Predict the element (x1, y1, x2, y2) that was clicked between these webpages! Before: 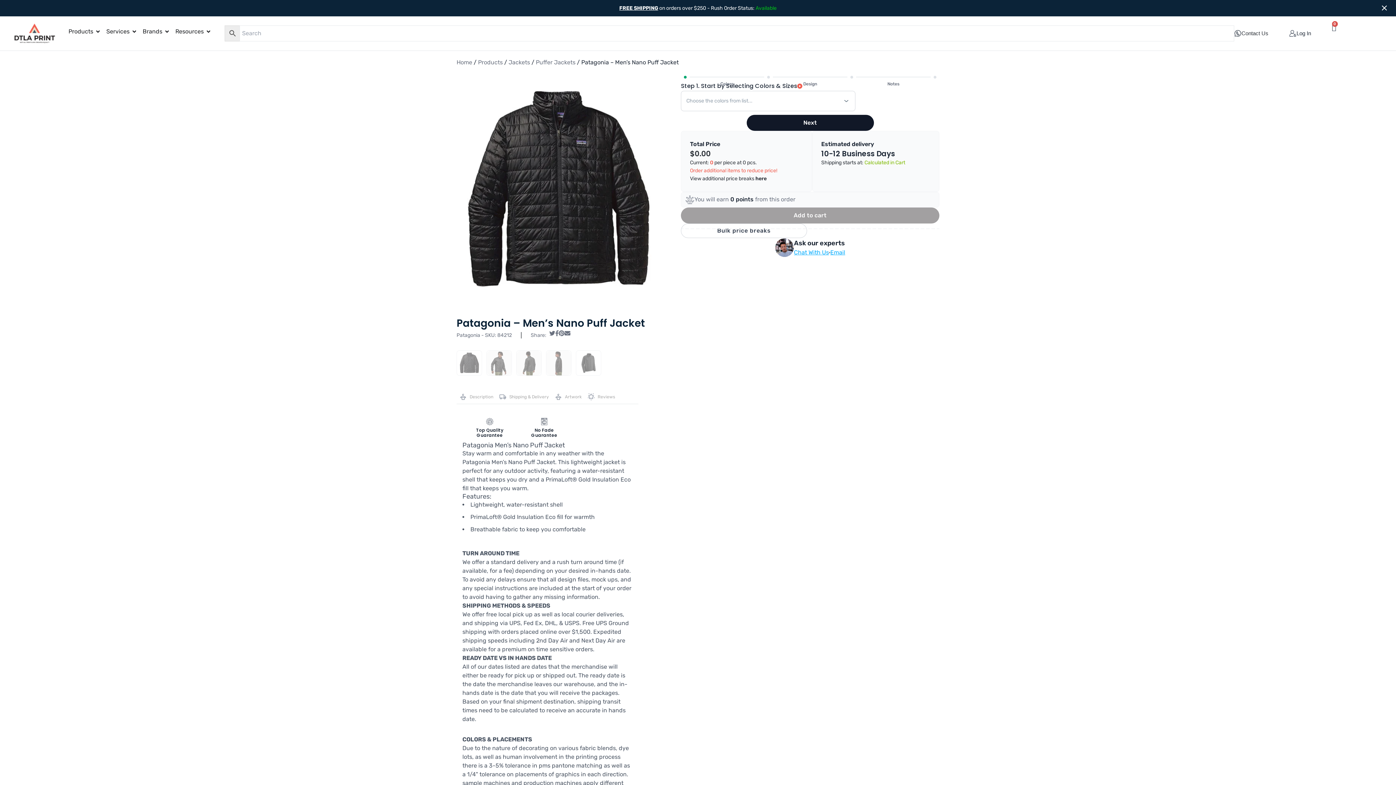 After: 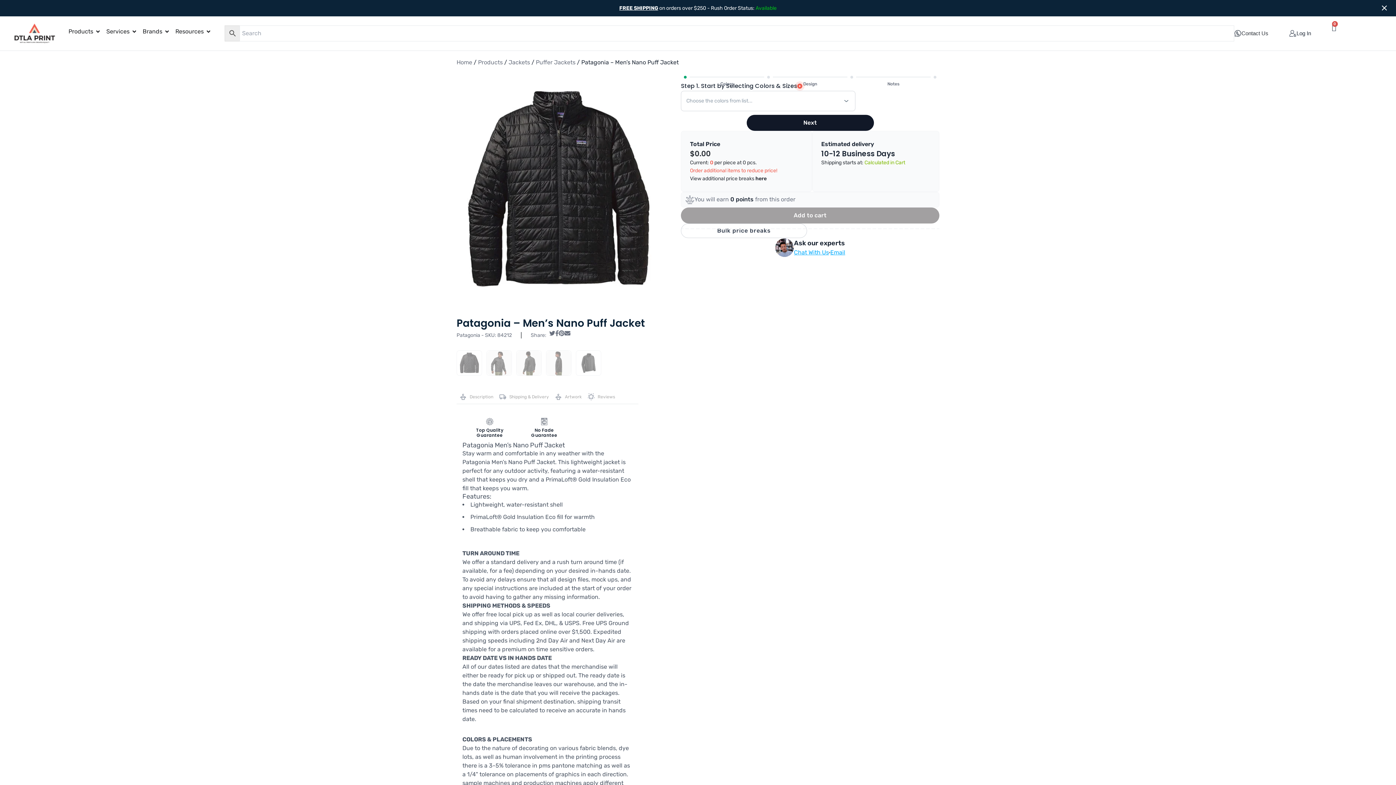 Action: label: Pin it bbox: (558, 329, 564, 338)